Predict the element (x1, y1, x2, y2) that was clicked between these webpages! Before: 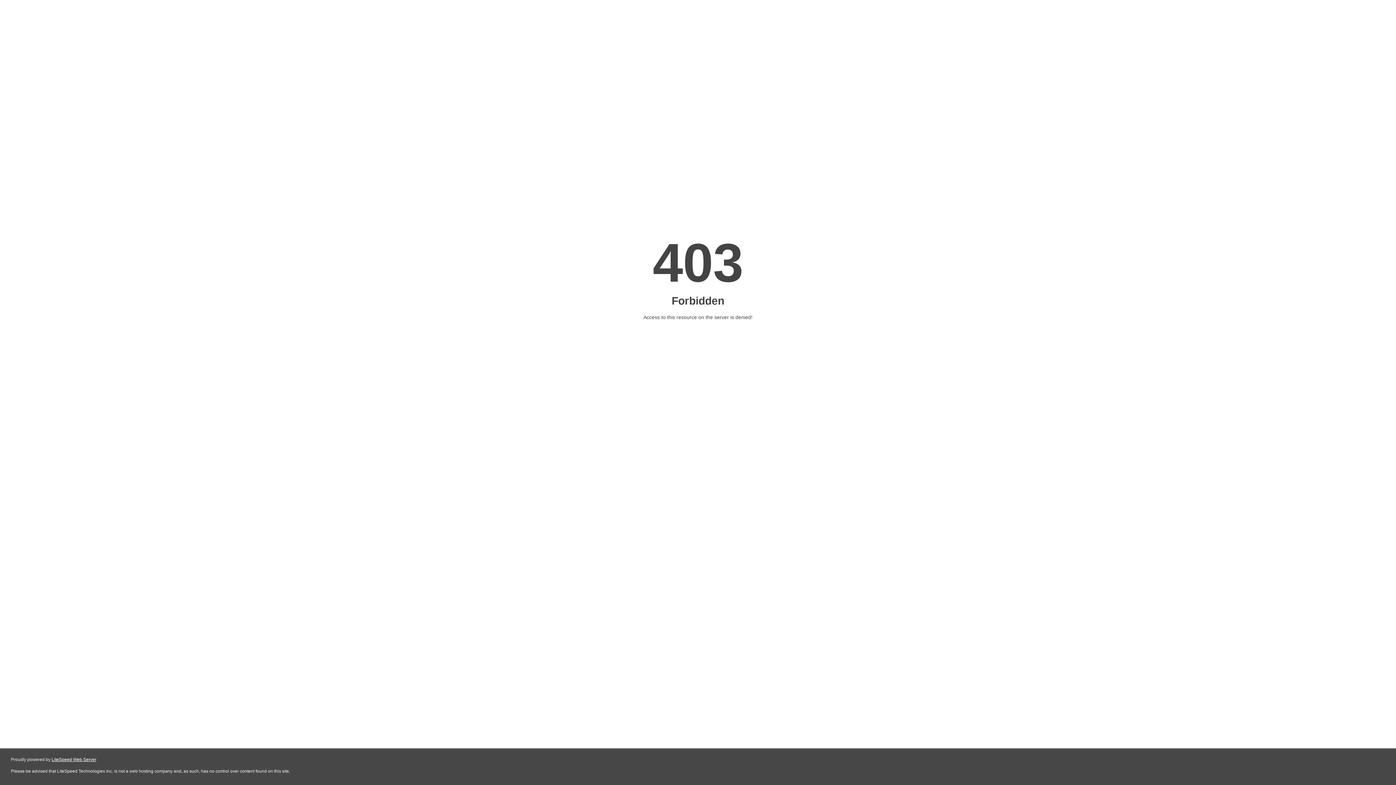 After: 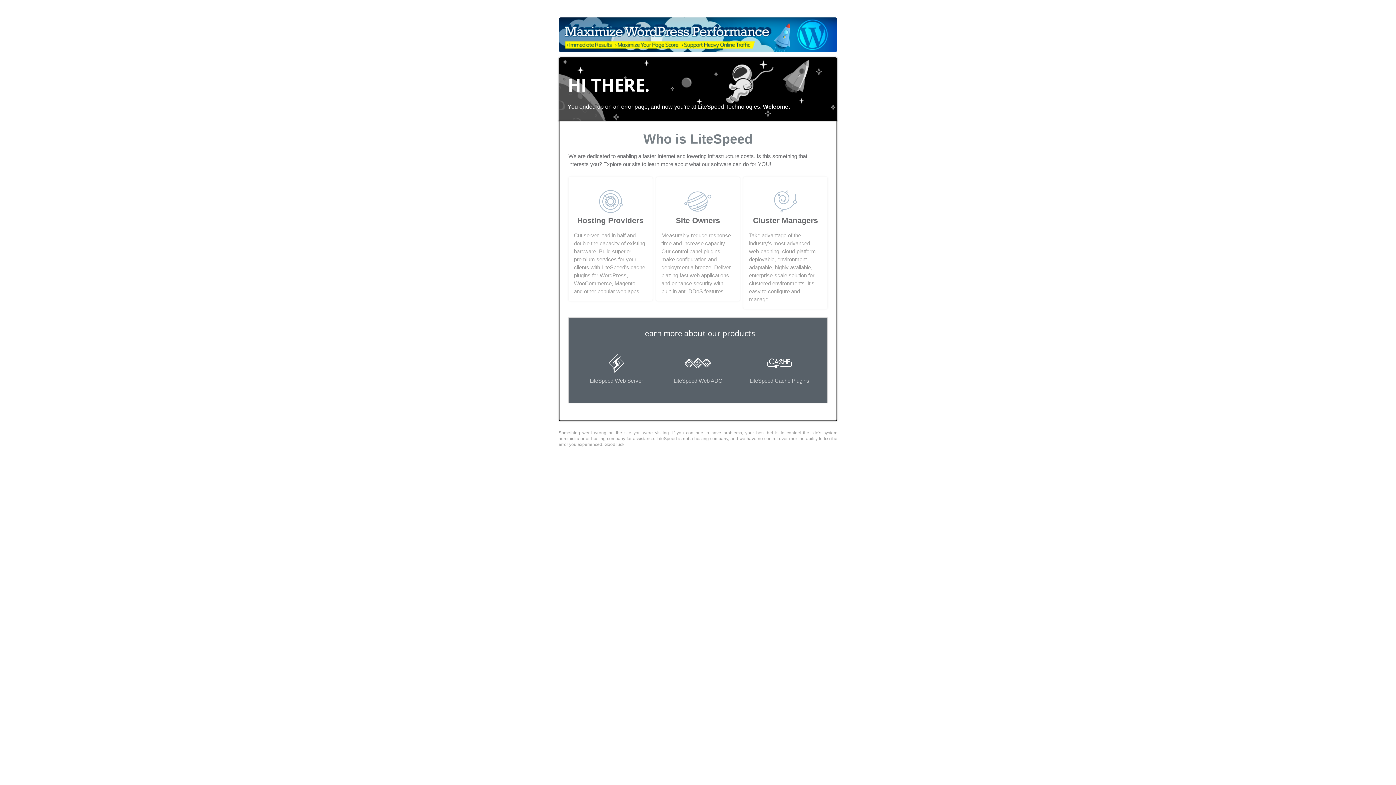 Action: label: LiteSpeed Web Server bbox: (51, 757, 96, 762)